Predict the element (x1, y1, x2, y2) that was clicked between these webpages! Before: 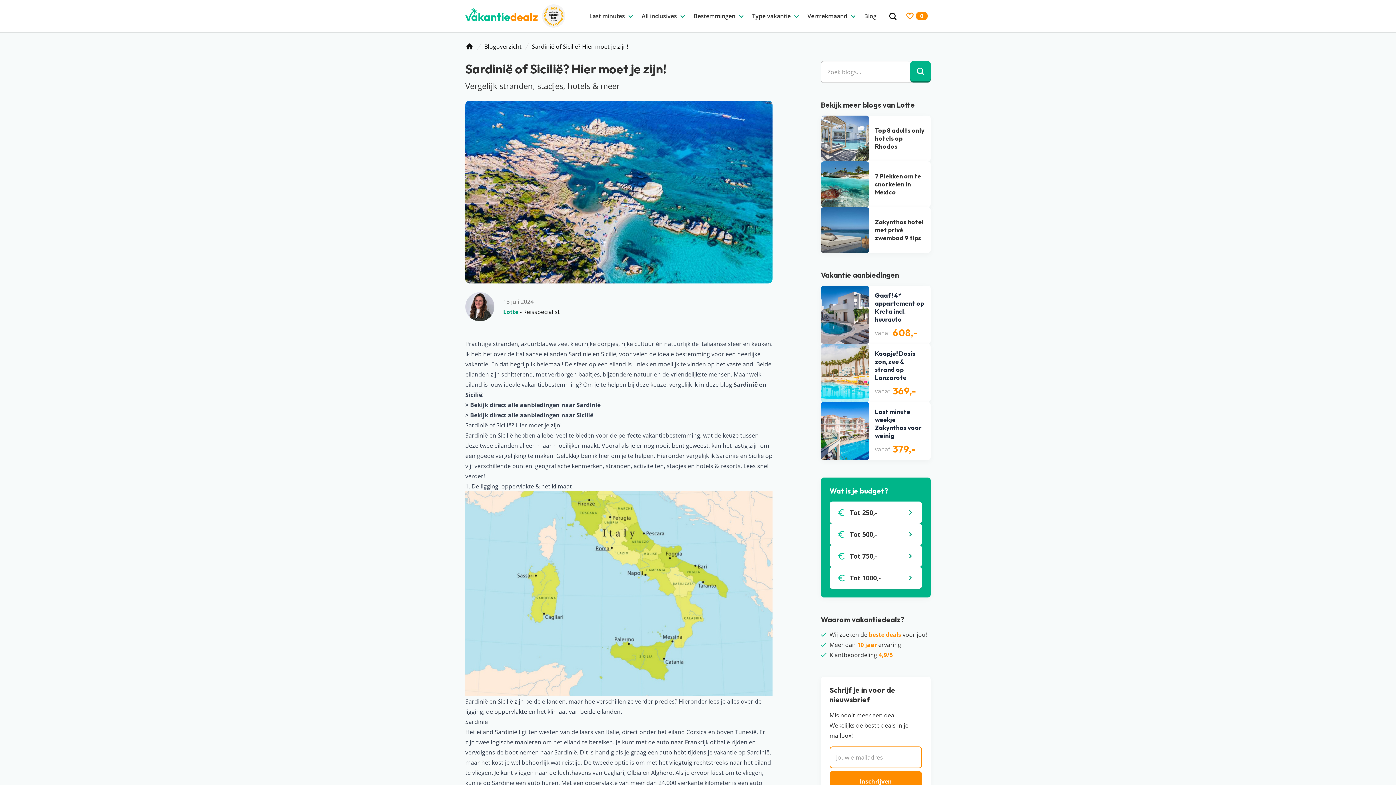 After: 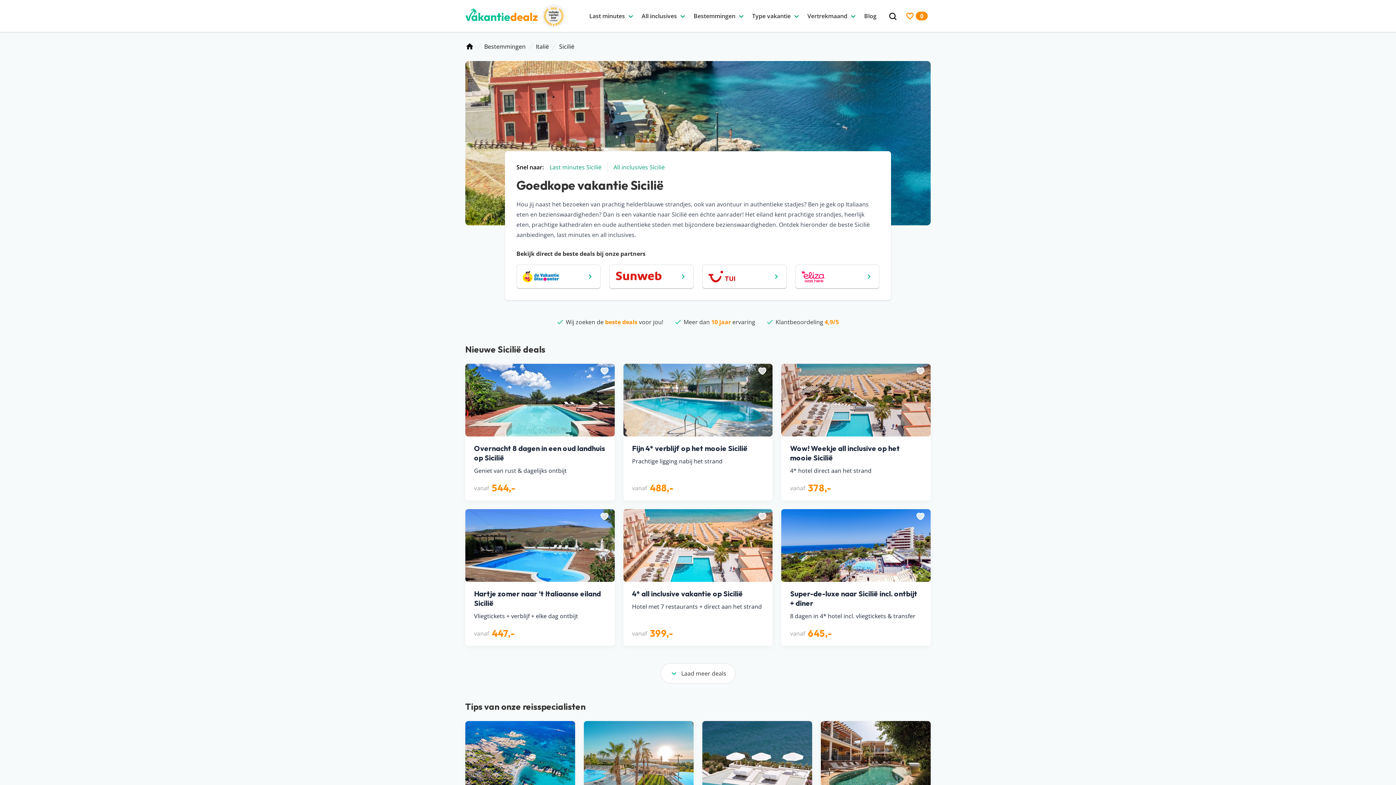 Action: label: Sicilië bbox: (497, 431, 513, 439)